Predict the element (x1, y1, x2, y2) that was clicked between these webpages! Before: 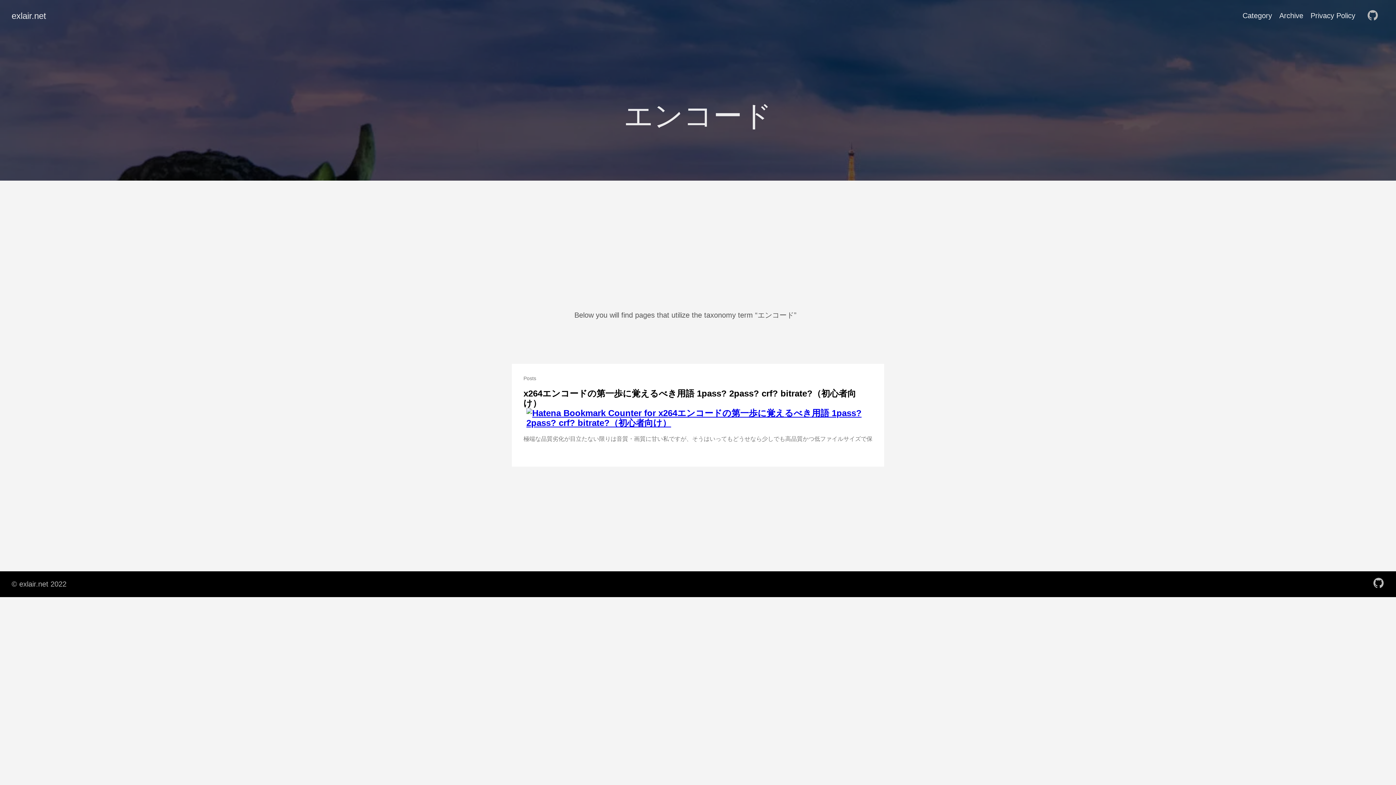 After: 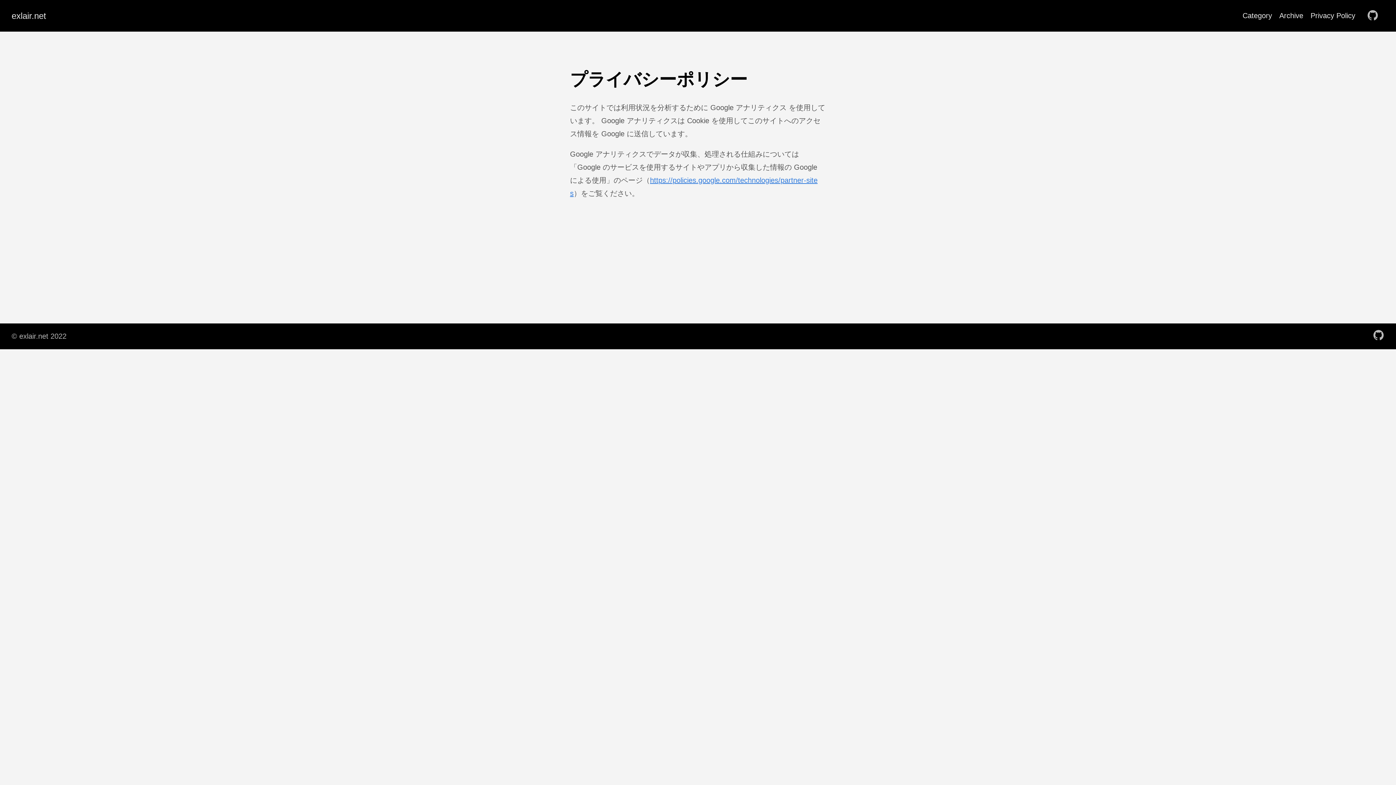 Action: label: Privacy Policy bbox: (1310, 11, 1355, 19)